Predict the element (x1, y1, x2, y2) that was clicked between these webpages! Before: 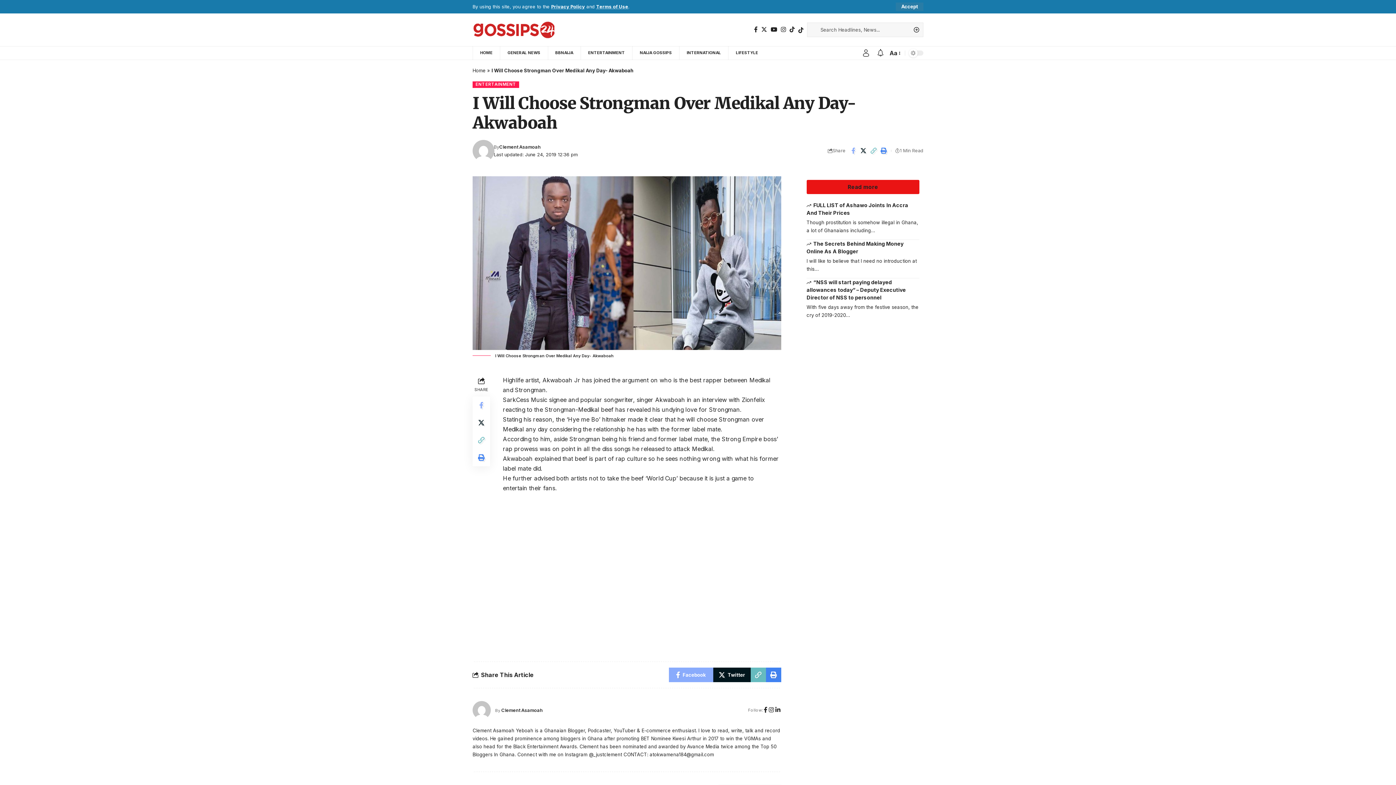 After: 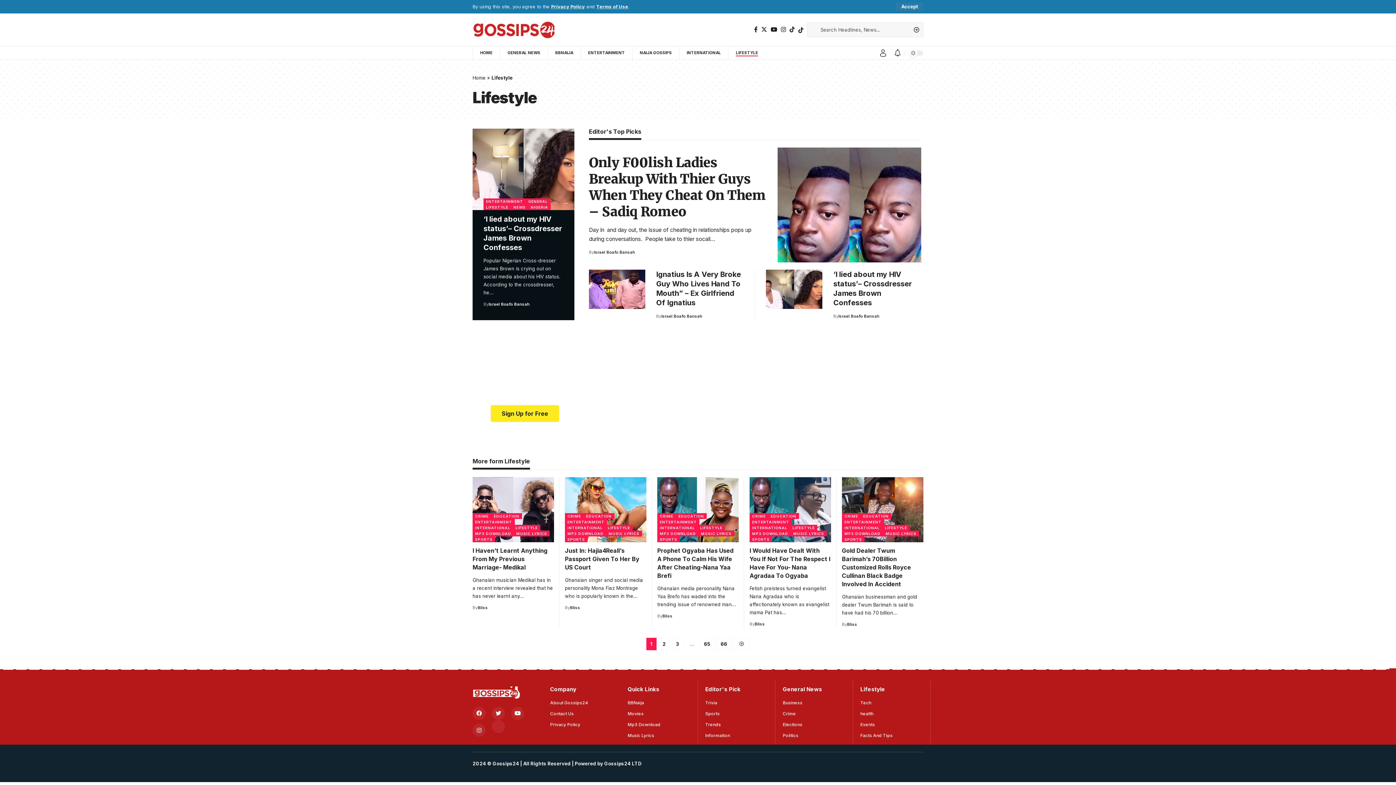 Action: label: LIFESTYLE bbox: (728, 46, 765, 60)